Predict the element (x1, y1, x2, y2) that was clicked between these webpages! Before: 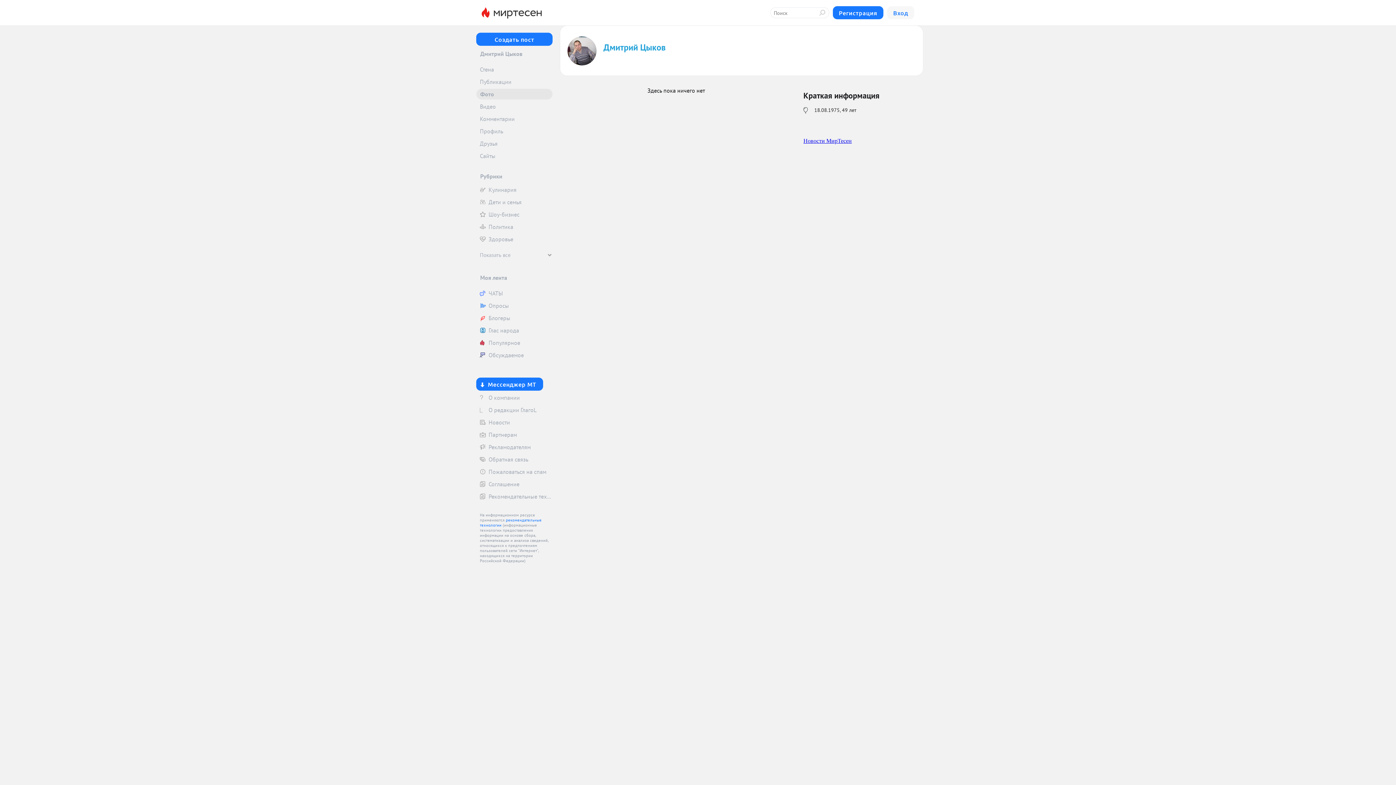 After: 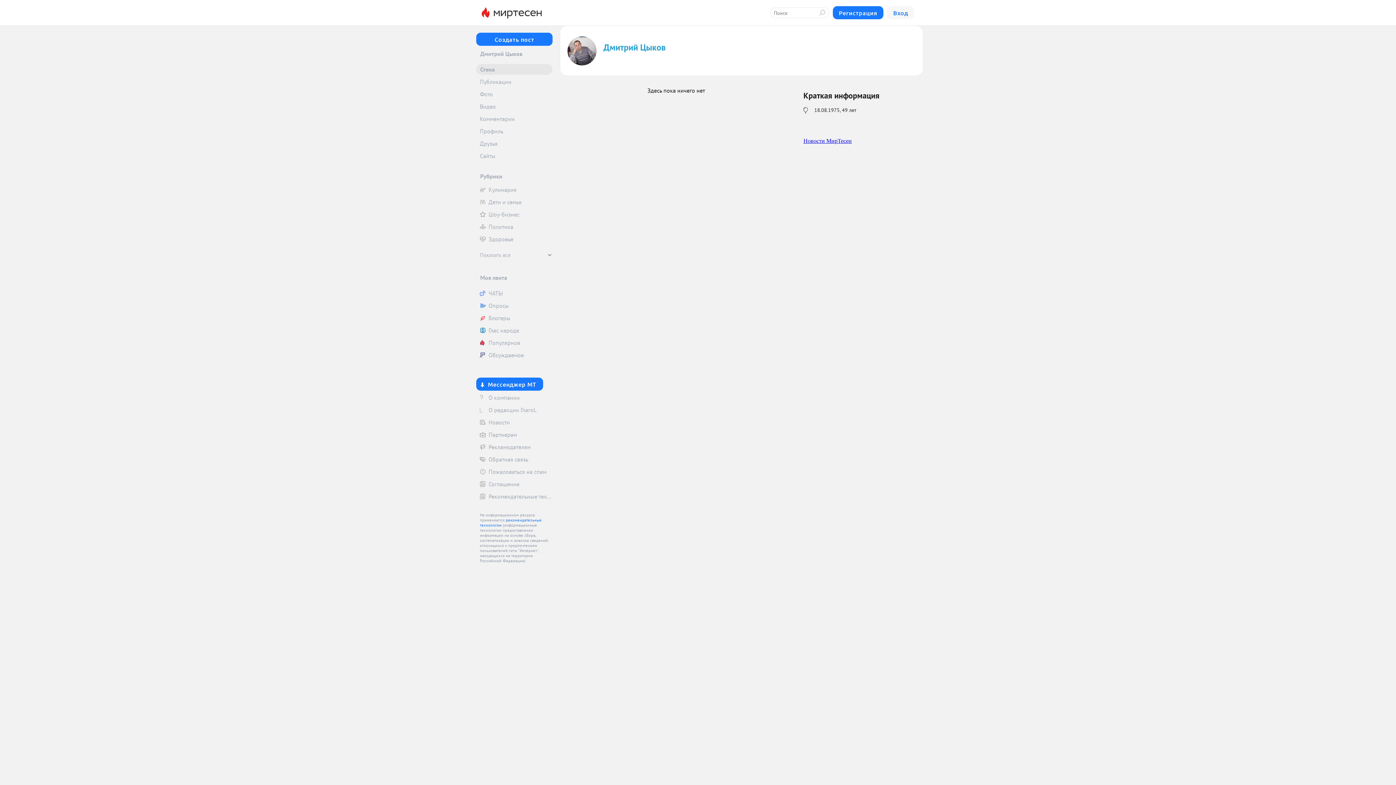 Action: label: Стена bbox: (476, 64, 552, 74)